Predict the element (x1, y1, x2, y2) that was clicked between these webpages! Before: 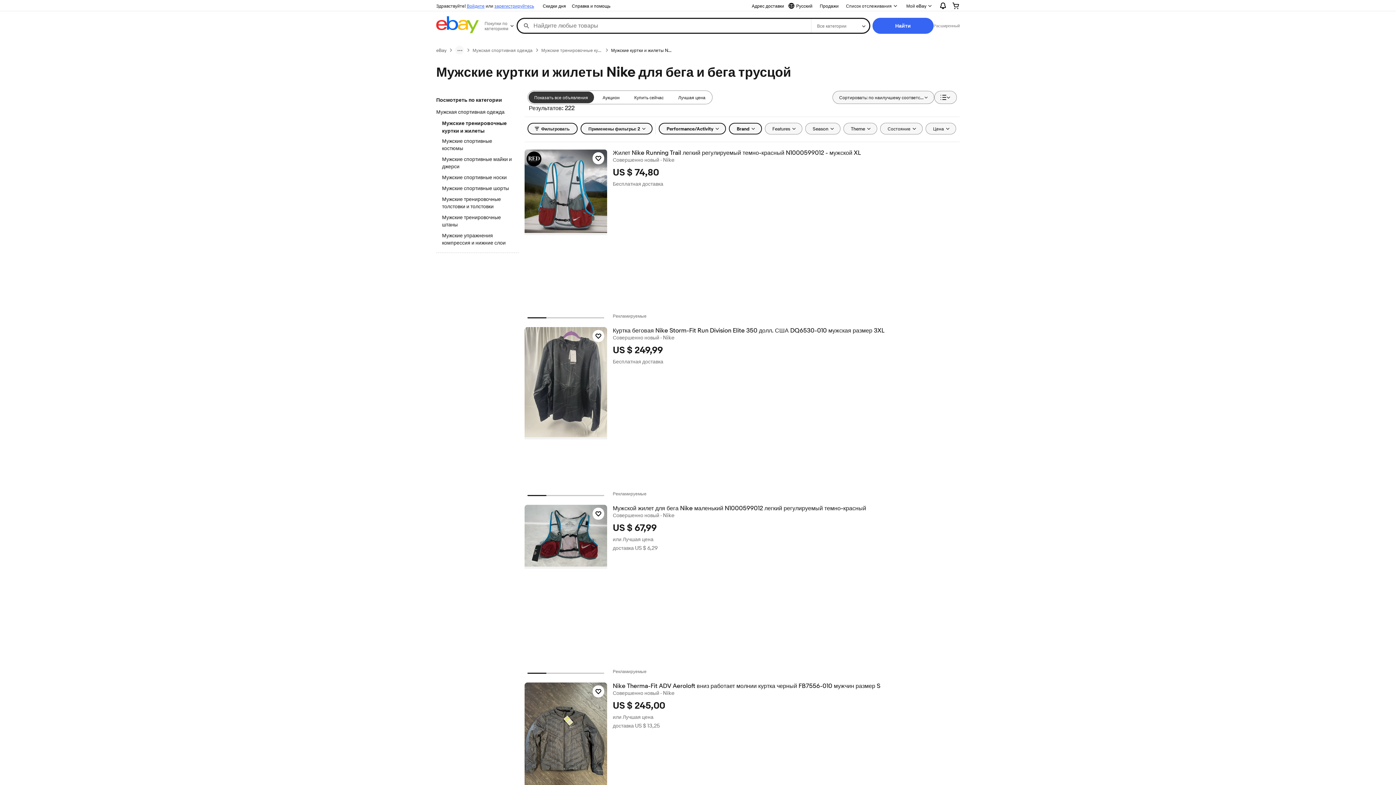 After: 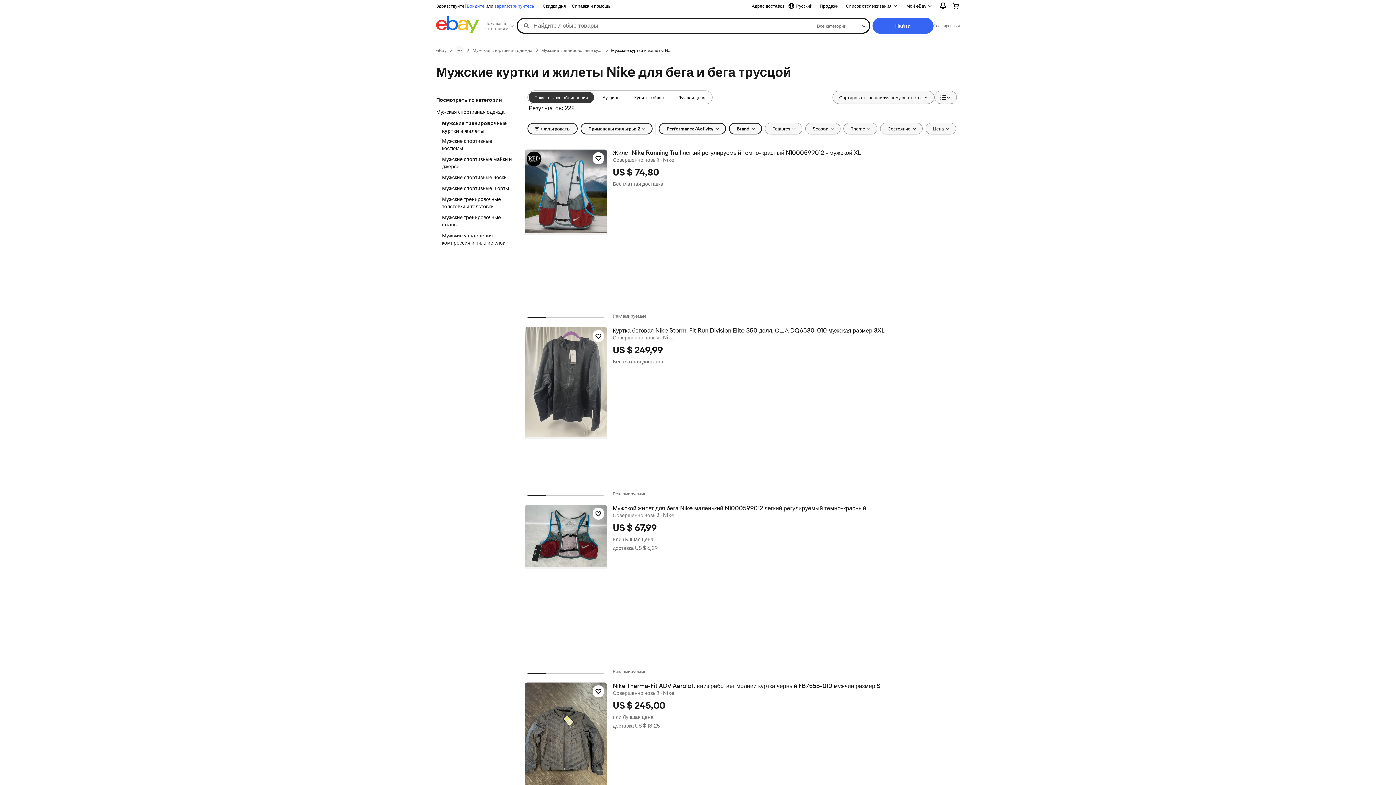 Action: bbox: (611, 47, 672, 53) label: Мужские куртки и жилеты Nike для бега и бега трусцой